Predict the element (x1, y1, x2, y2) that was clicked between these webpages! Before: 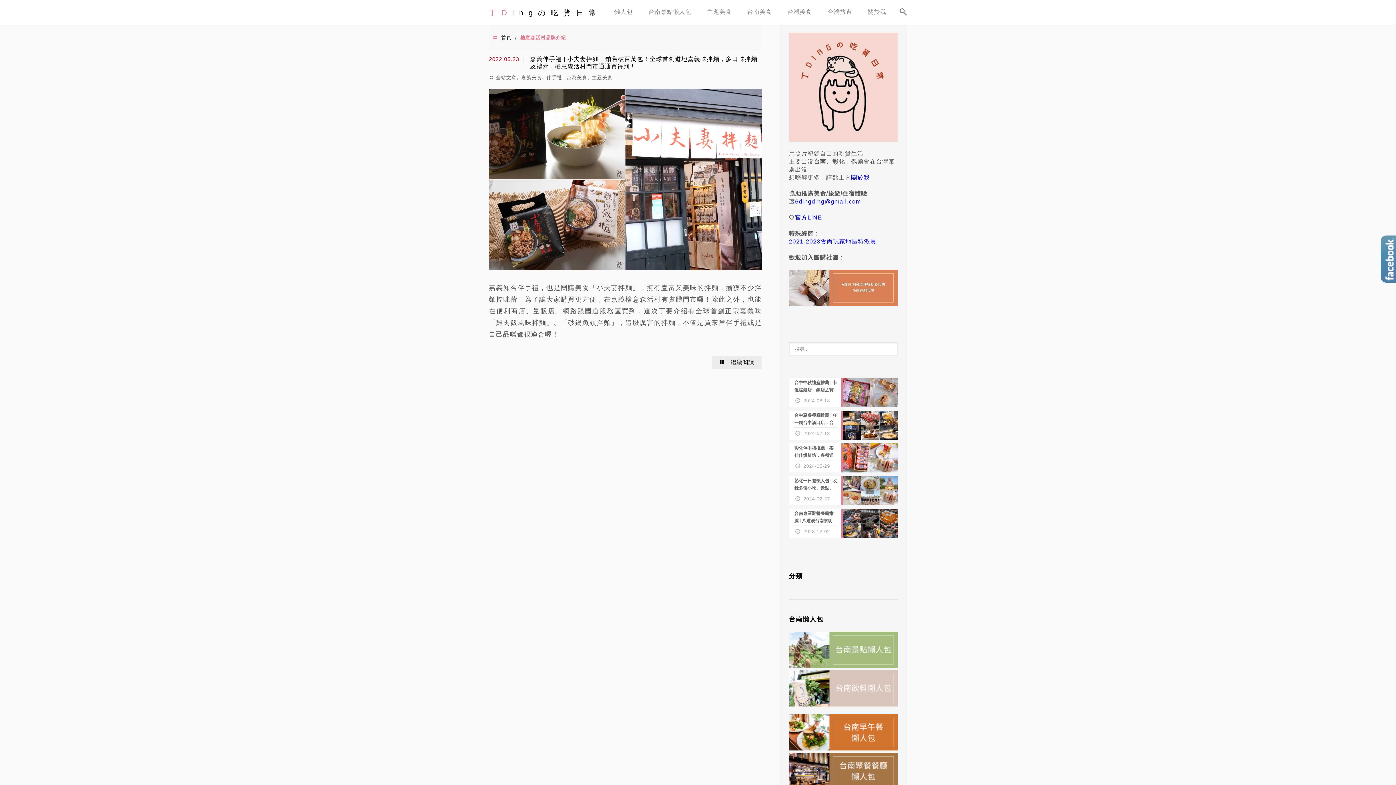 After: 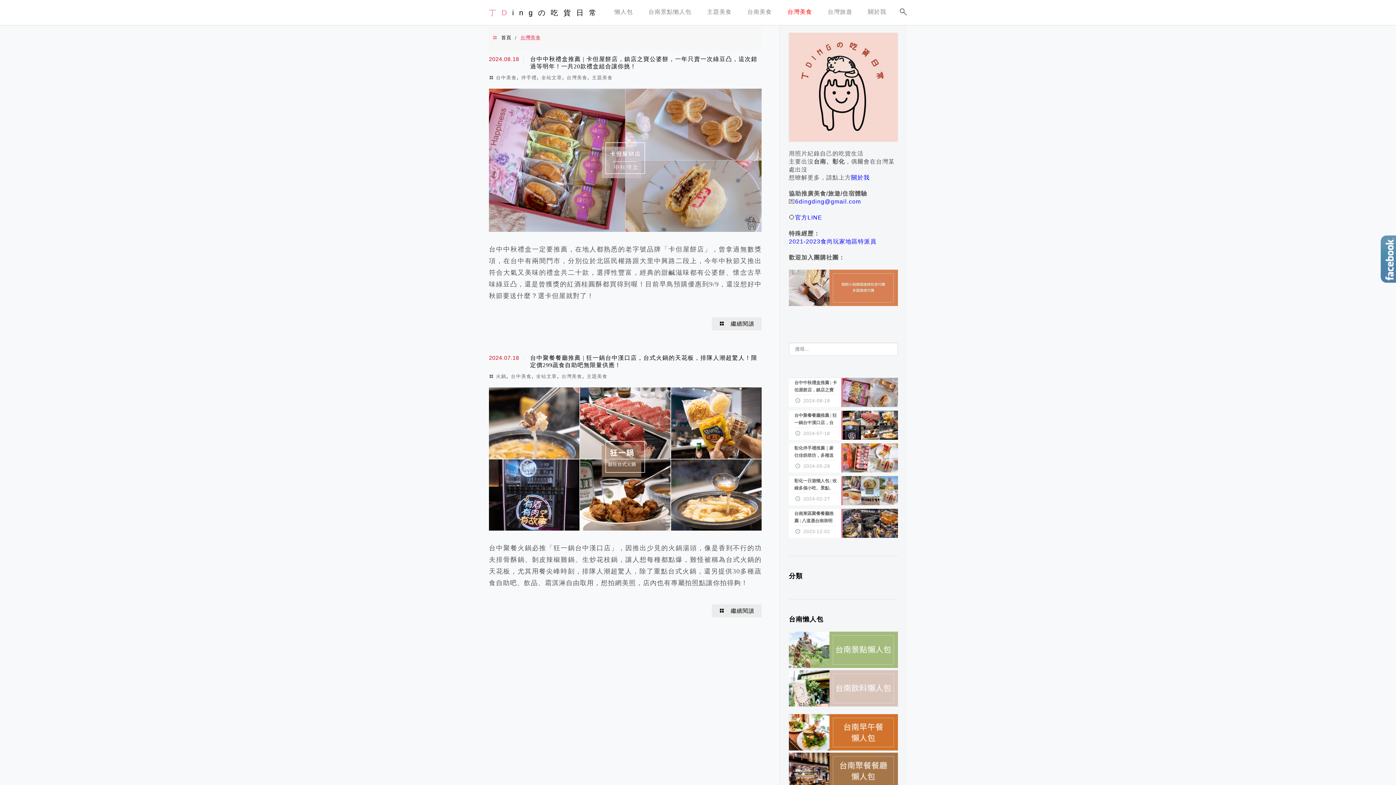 Action: bbox: (784, 3, 815, 23) label: 台灣美食